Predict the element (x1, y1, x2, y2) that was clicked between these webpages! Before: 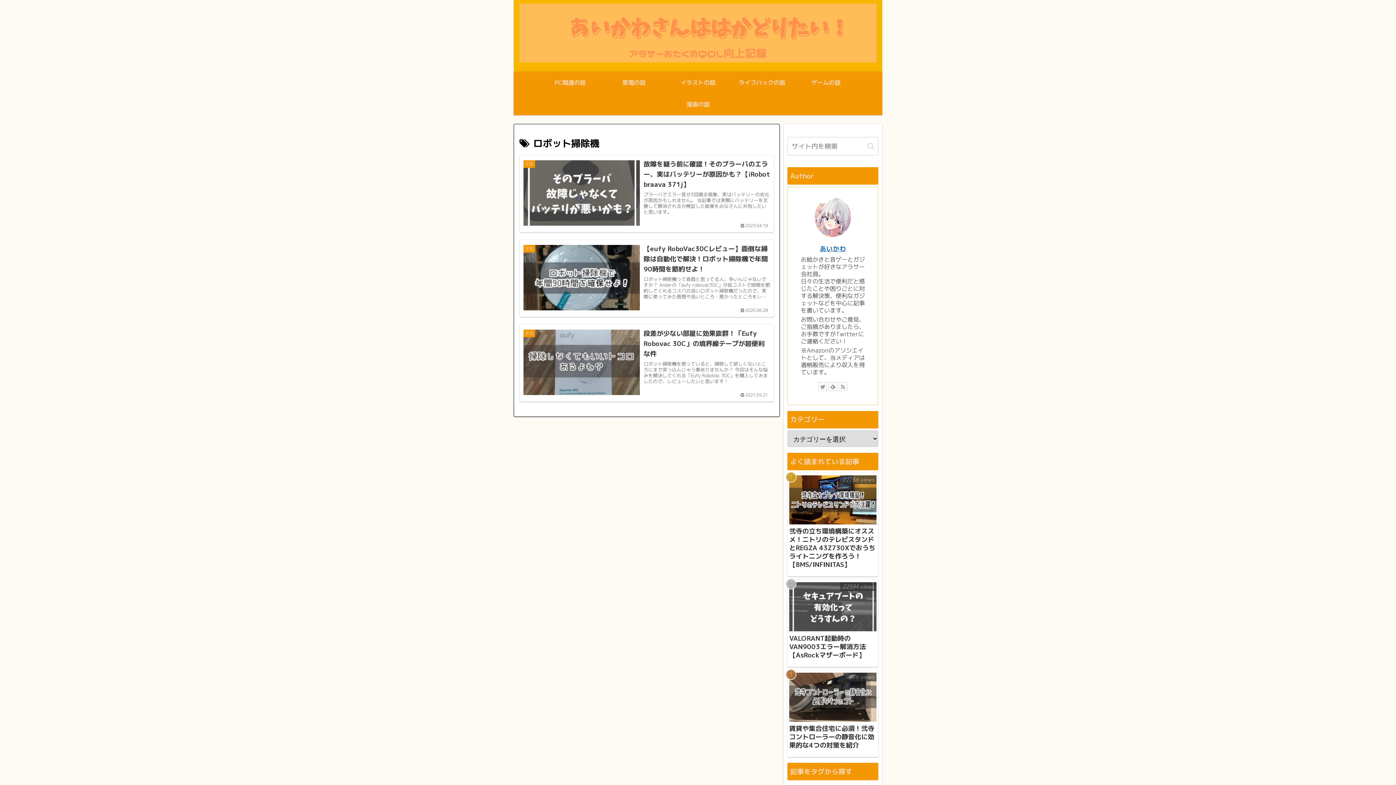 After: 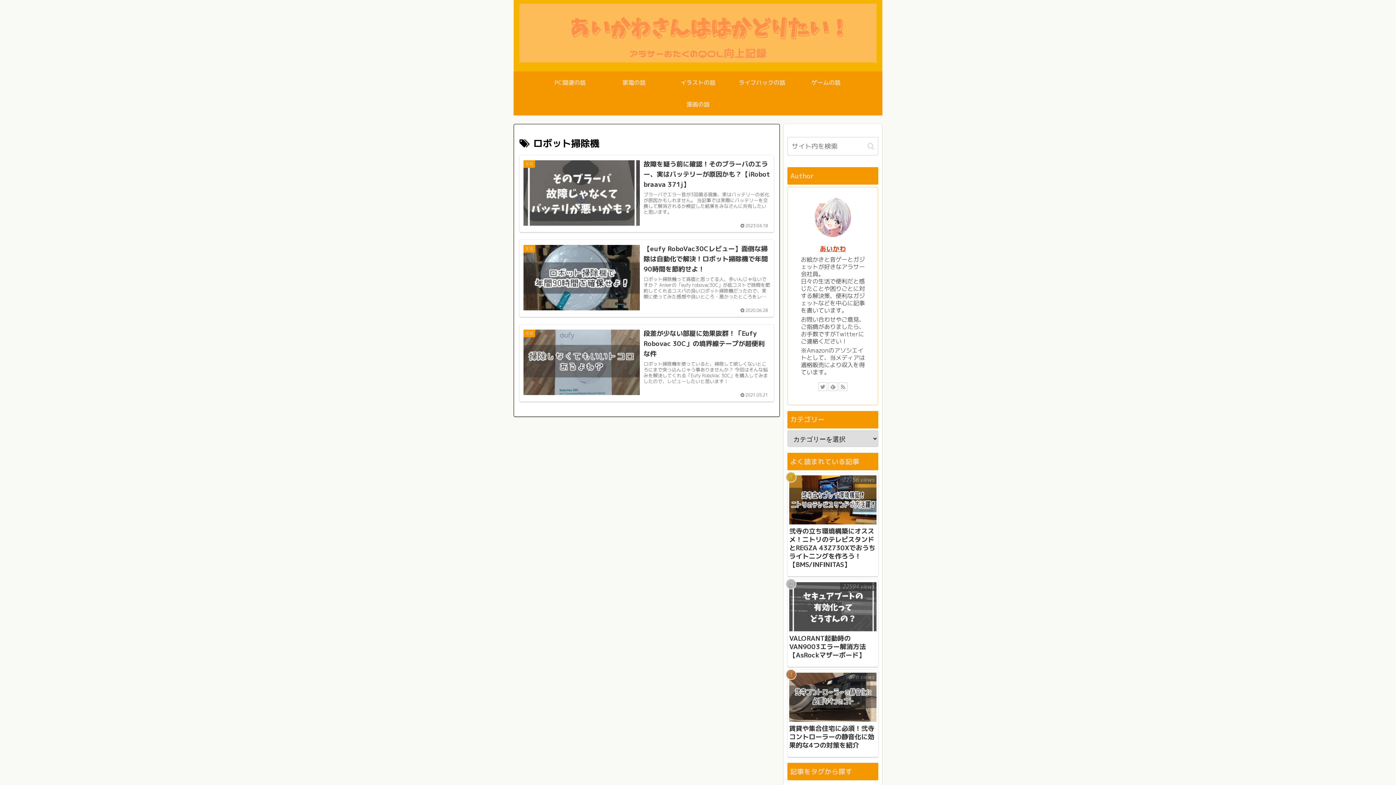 Action: label: あいかわ bbox: (820, 244, 846, 253)